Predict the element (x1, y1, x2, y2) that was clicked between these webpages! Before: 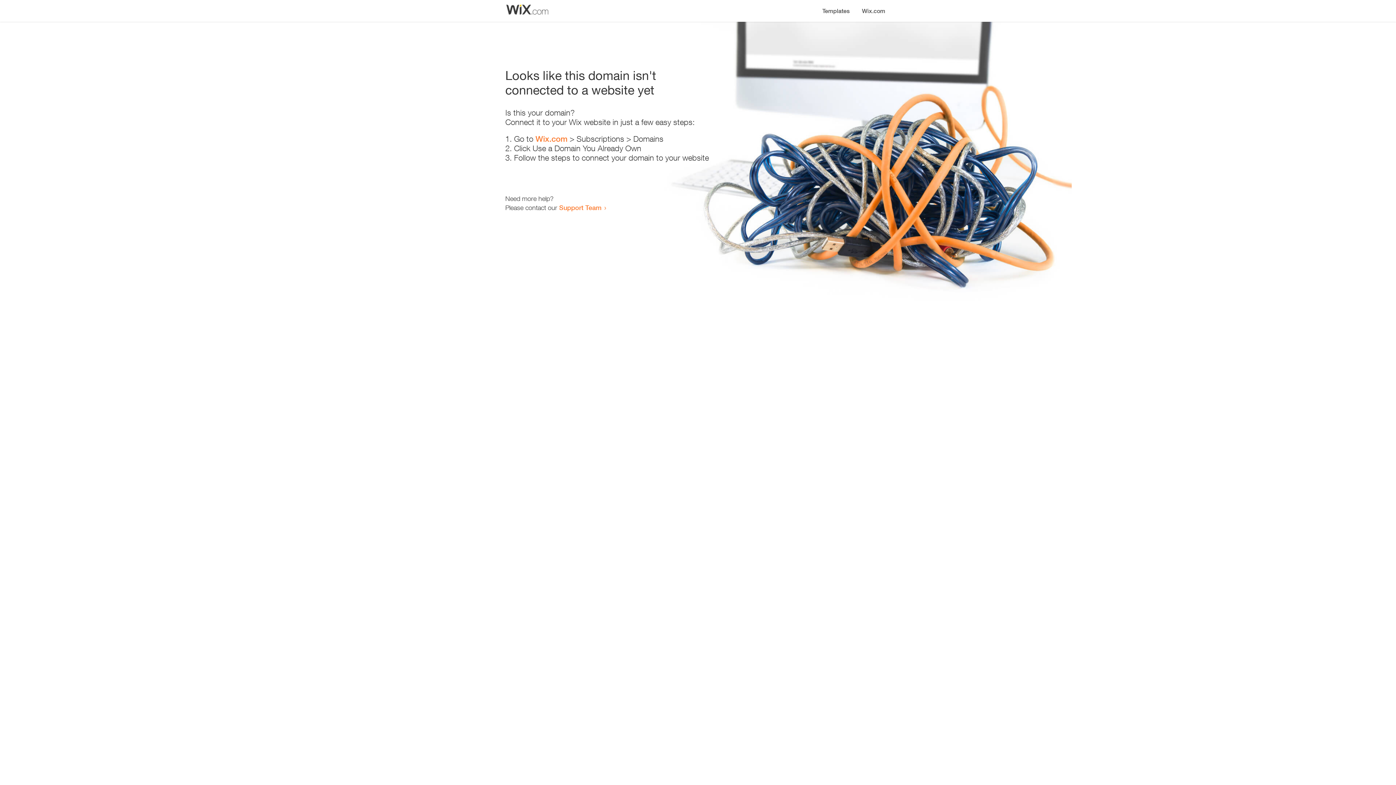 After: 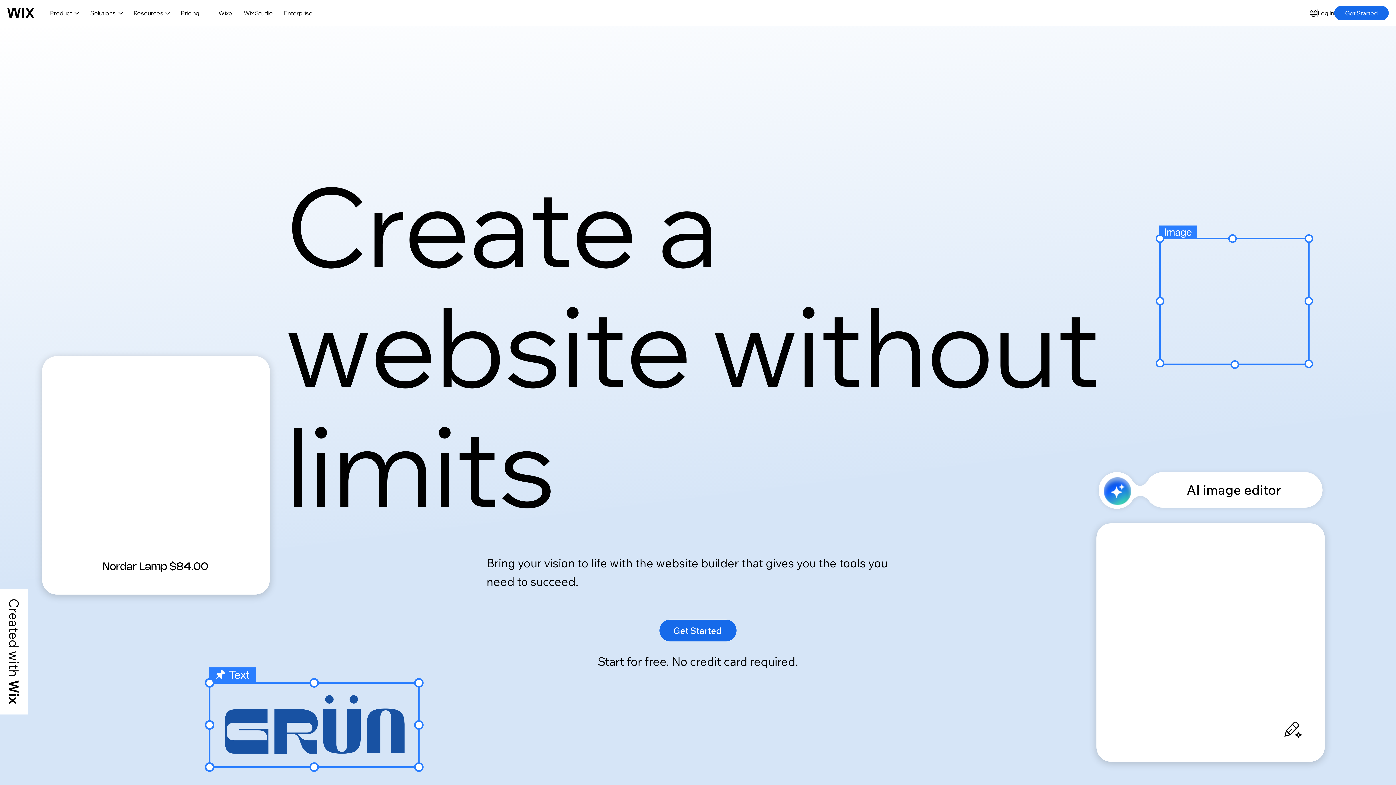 Action: label: Wix.com bbox: (856, 0, 890, 14)